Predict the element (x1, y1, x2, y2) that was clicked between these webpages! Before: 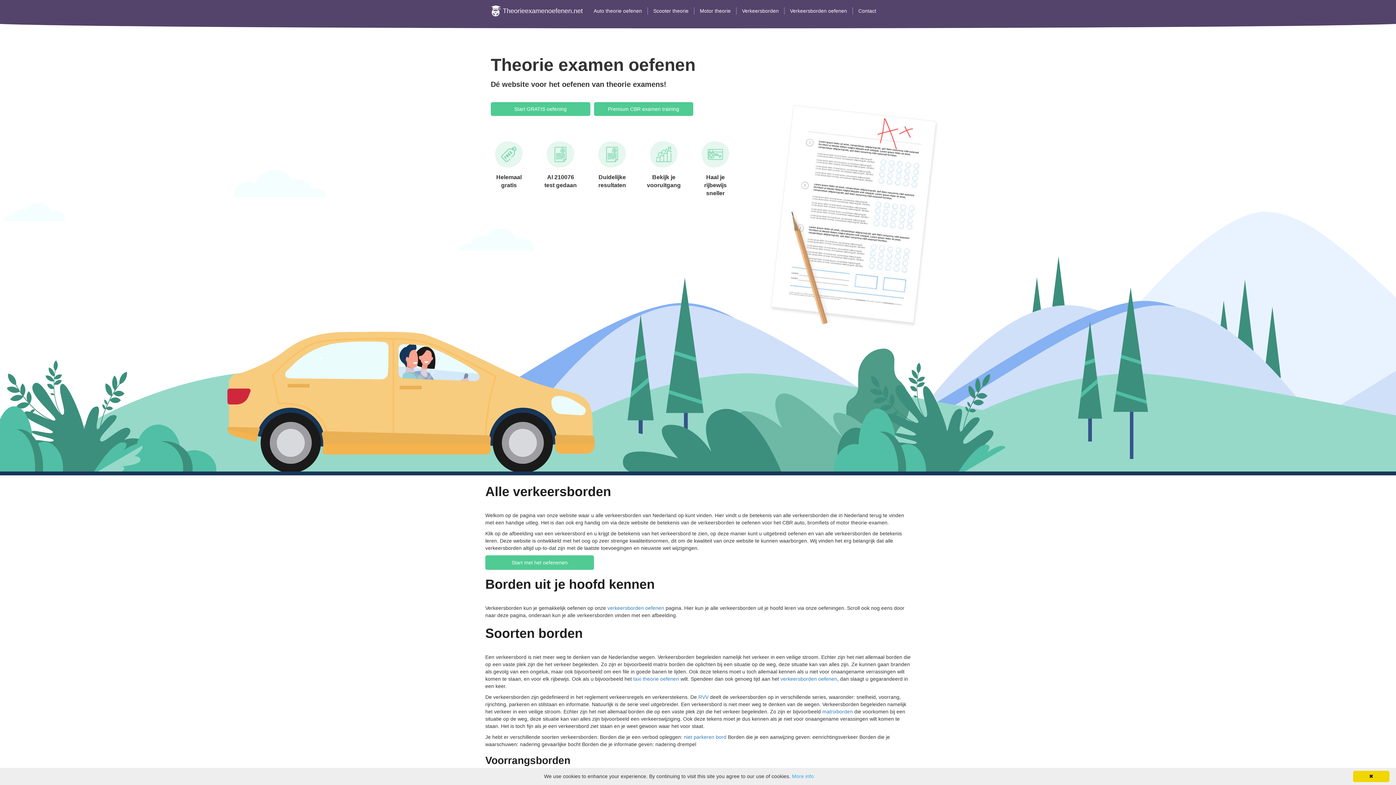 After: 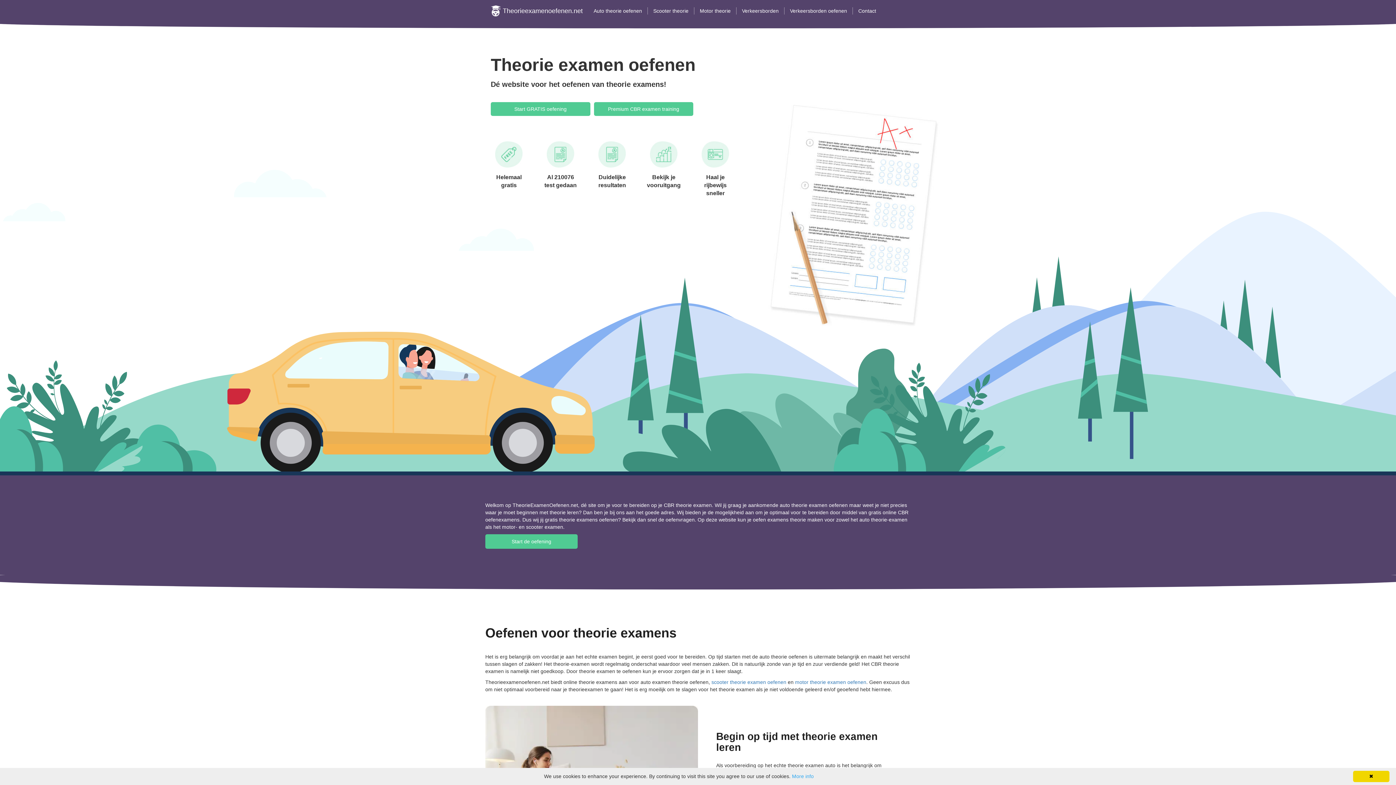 Action: bbox: (485, 0, 588, 21) label: Theorieexamenoefenen.net